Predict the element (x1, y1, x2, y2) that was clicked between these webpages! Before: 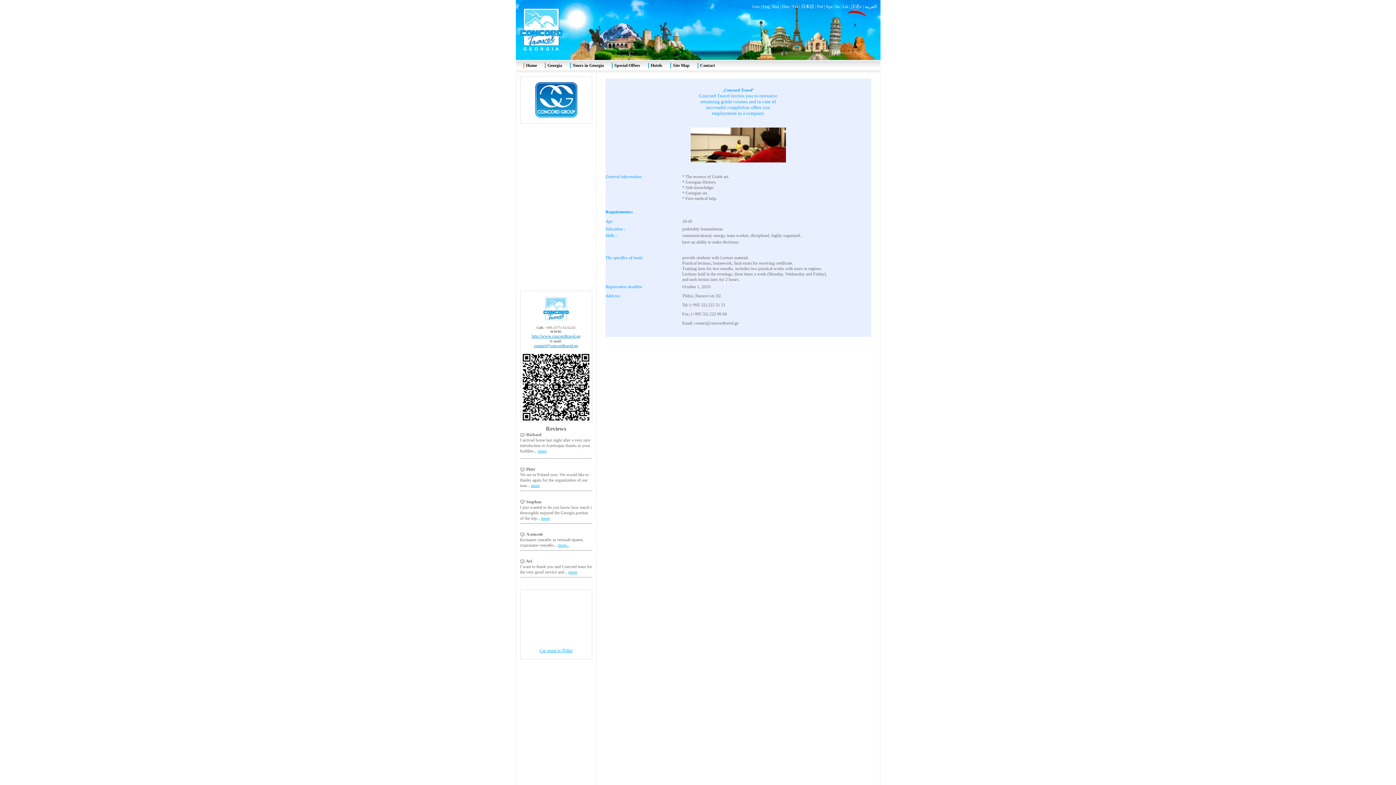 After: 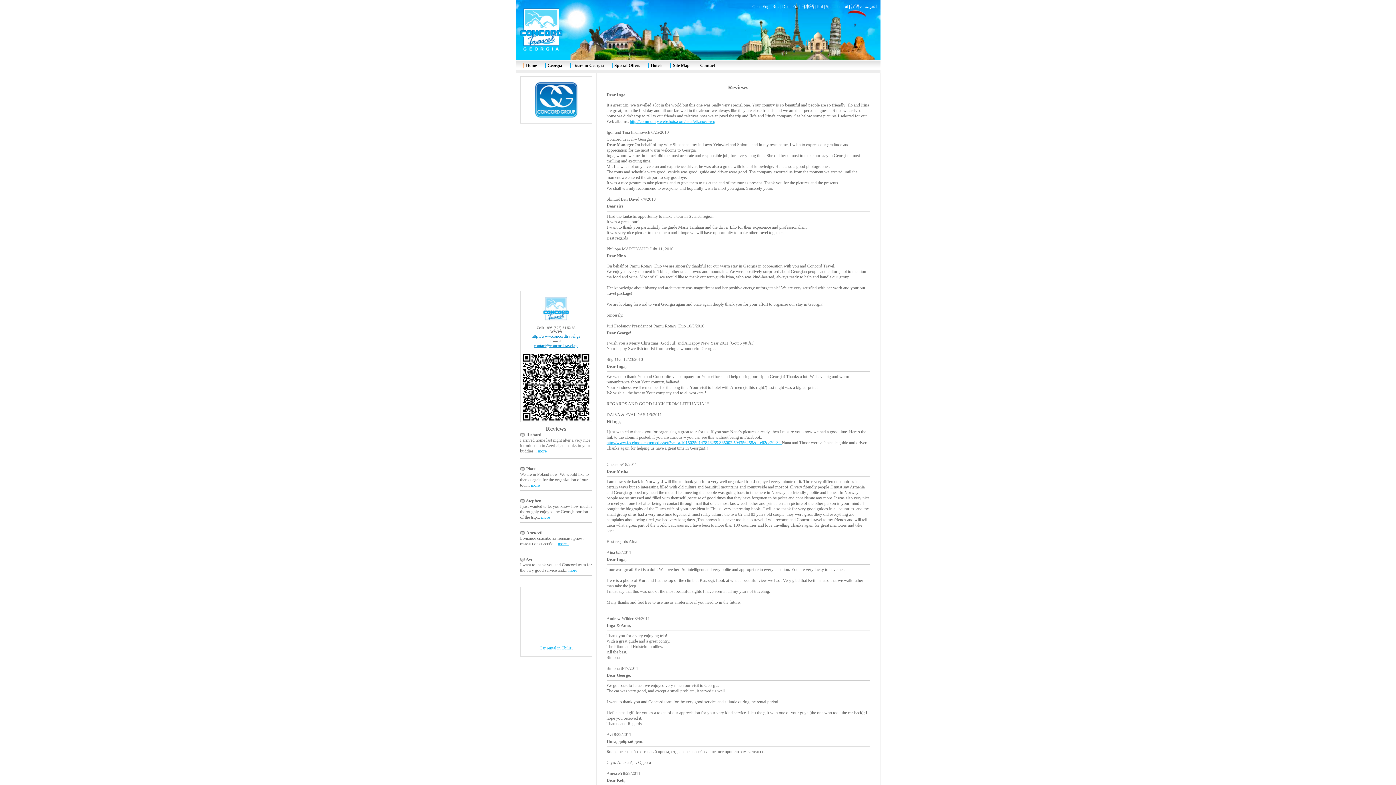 Action: bbox: (531, 483, 539, 488) label: more